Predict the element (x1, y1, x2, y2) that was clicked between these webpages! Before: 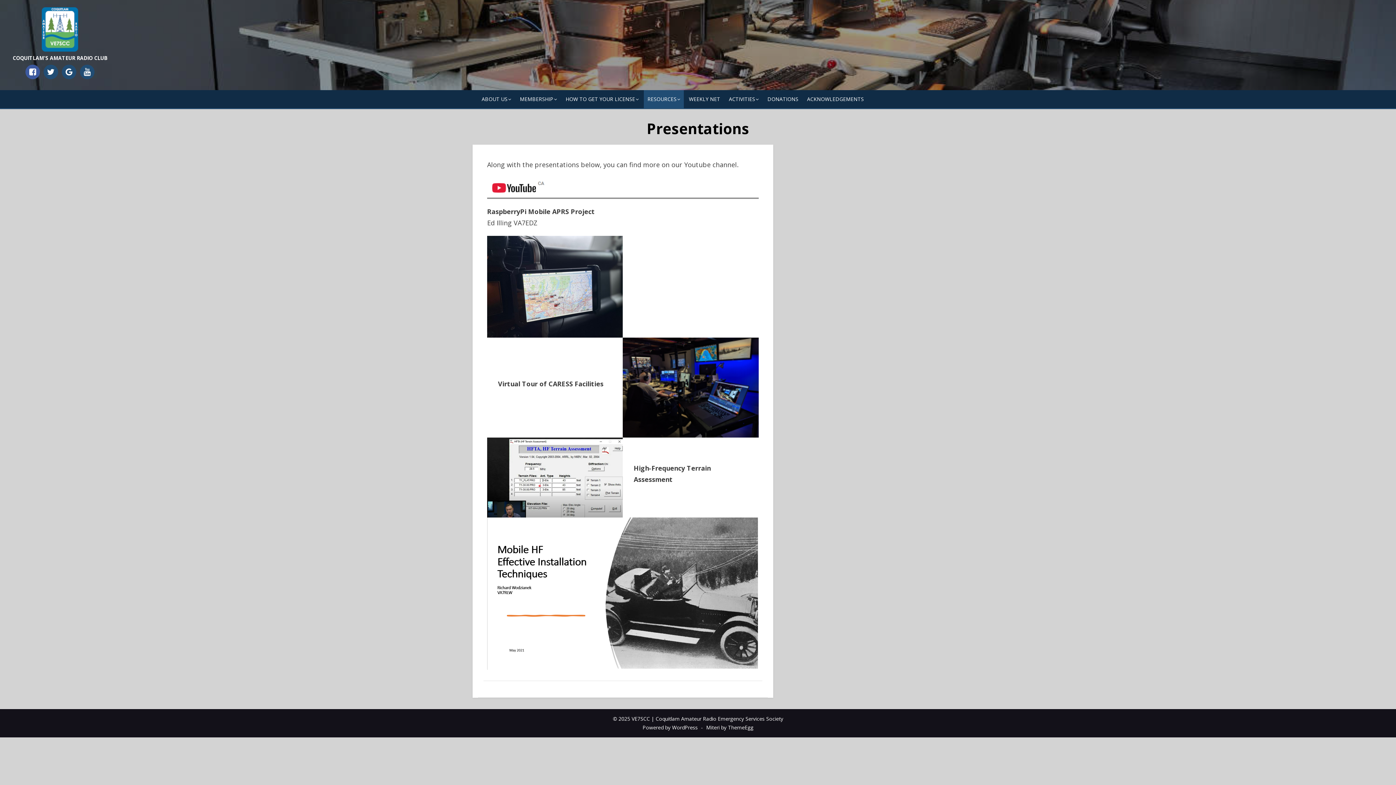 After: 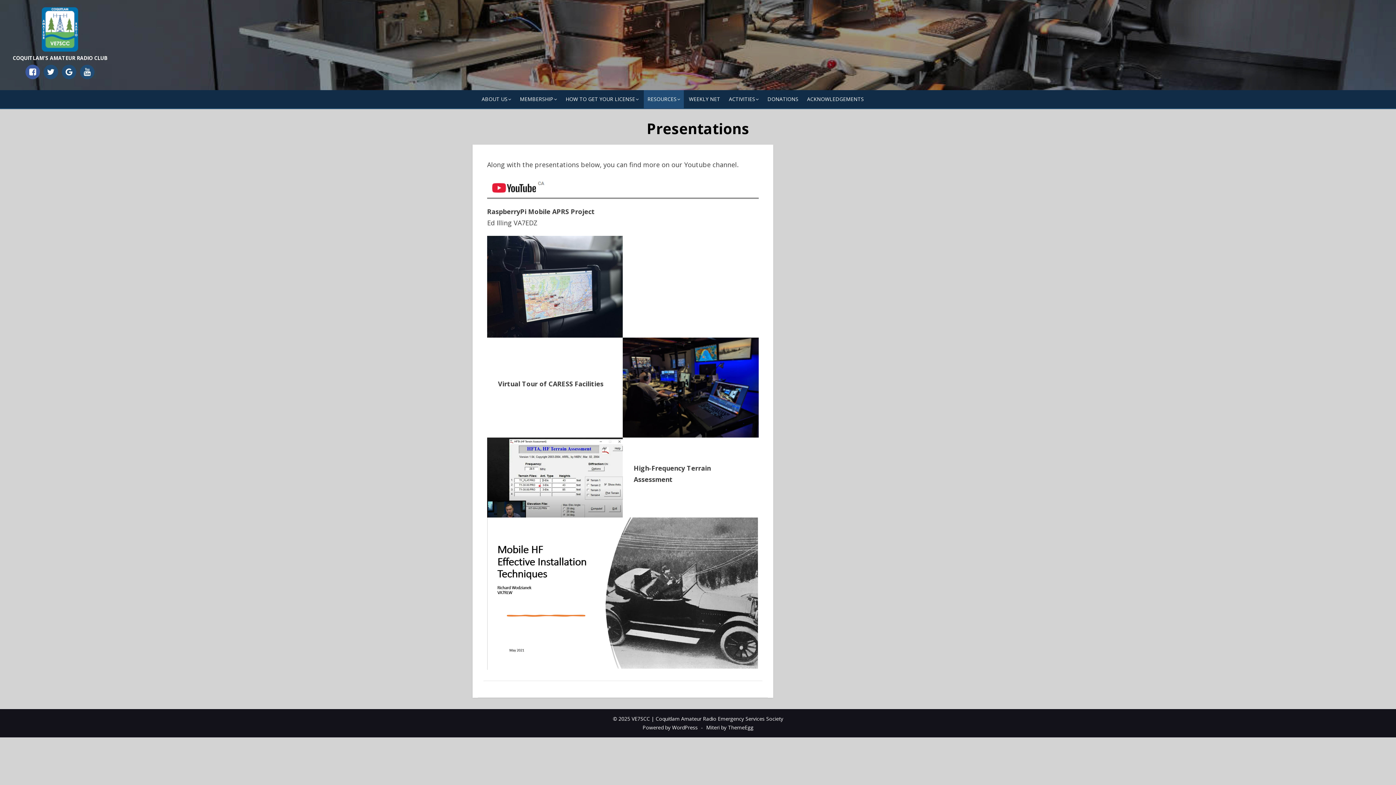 Action: bbox: (487, 659, 758, 668)